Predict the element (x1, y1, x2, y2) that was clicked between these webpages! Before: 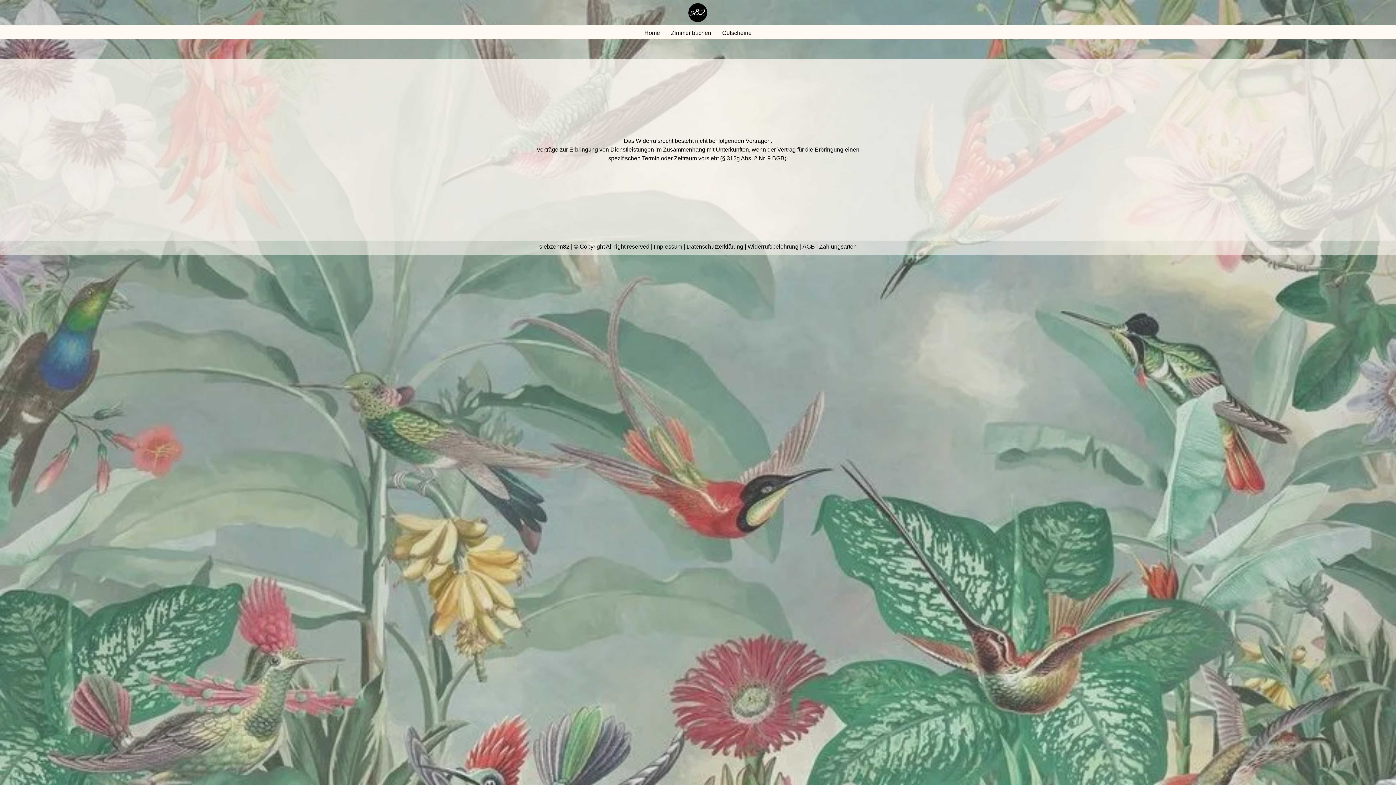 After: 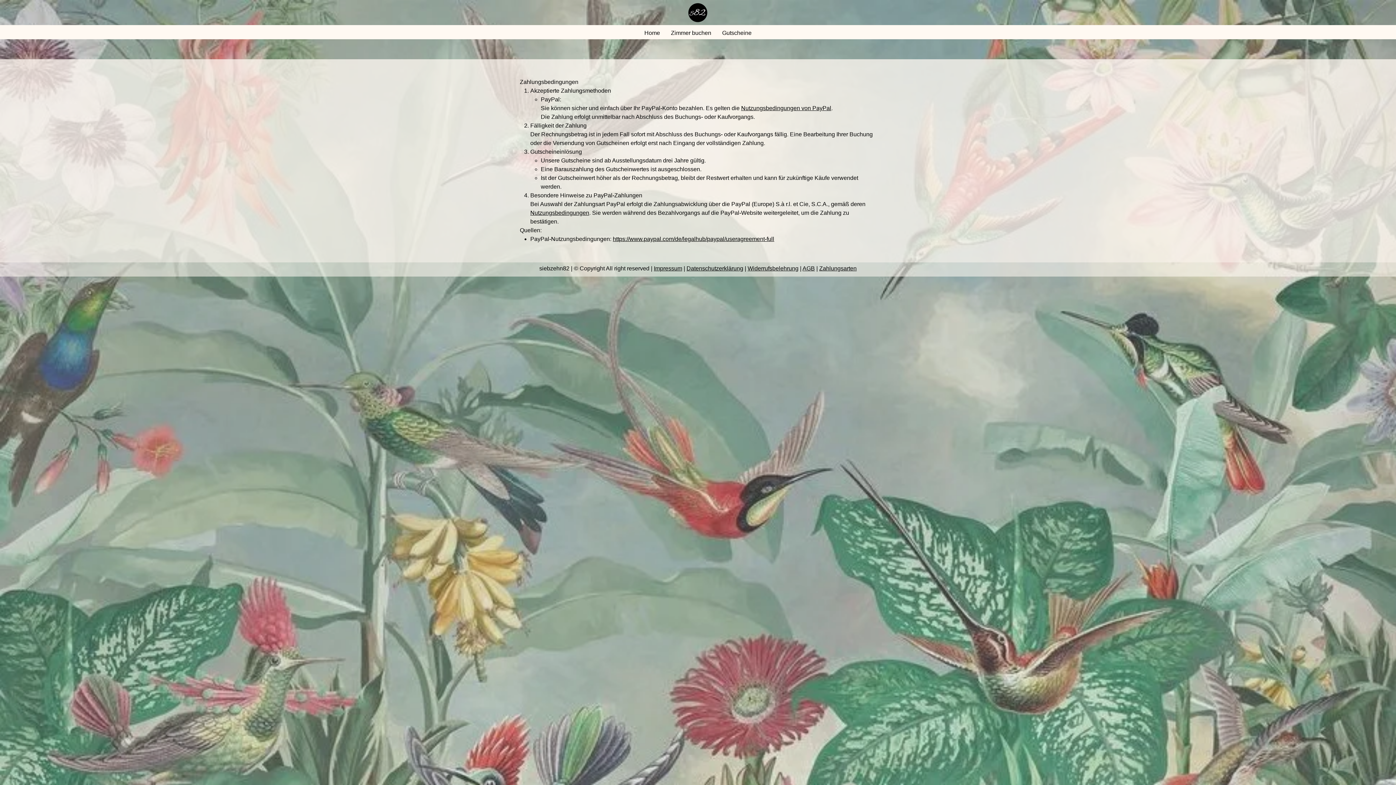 Action: bbox: (819, 243, 856, 249) label: Zahlungsarten